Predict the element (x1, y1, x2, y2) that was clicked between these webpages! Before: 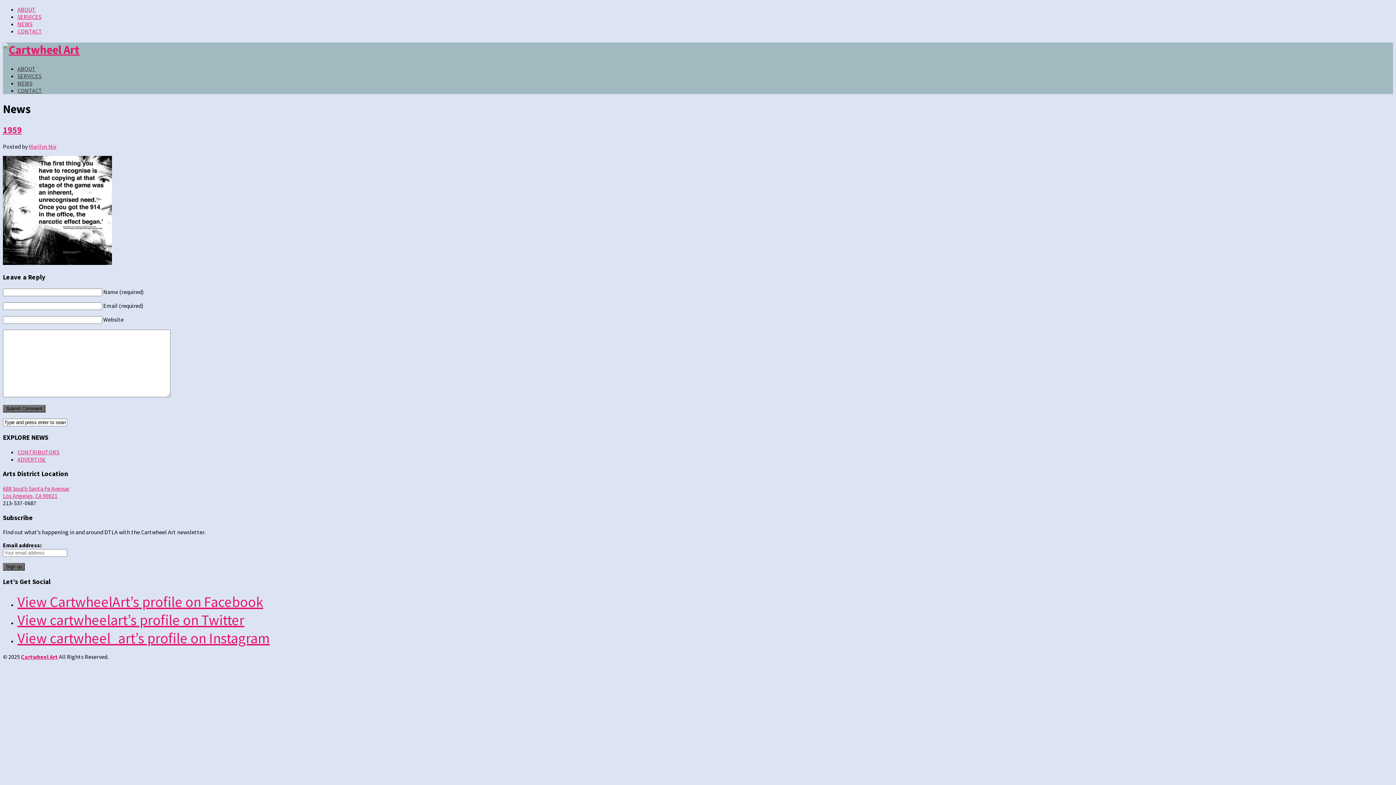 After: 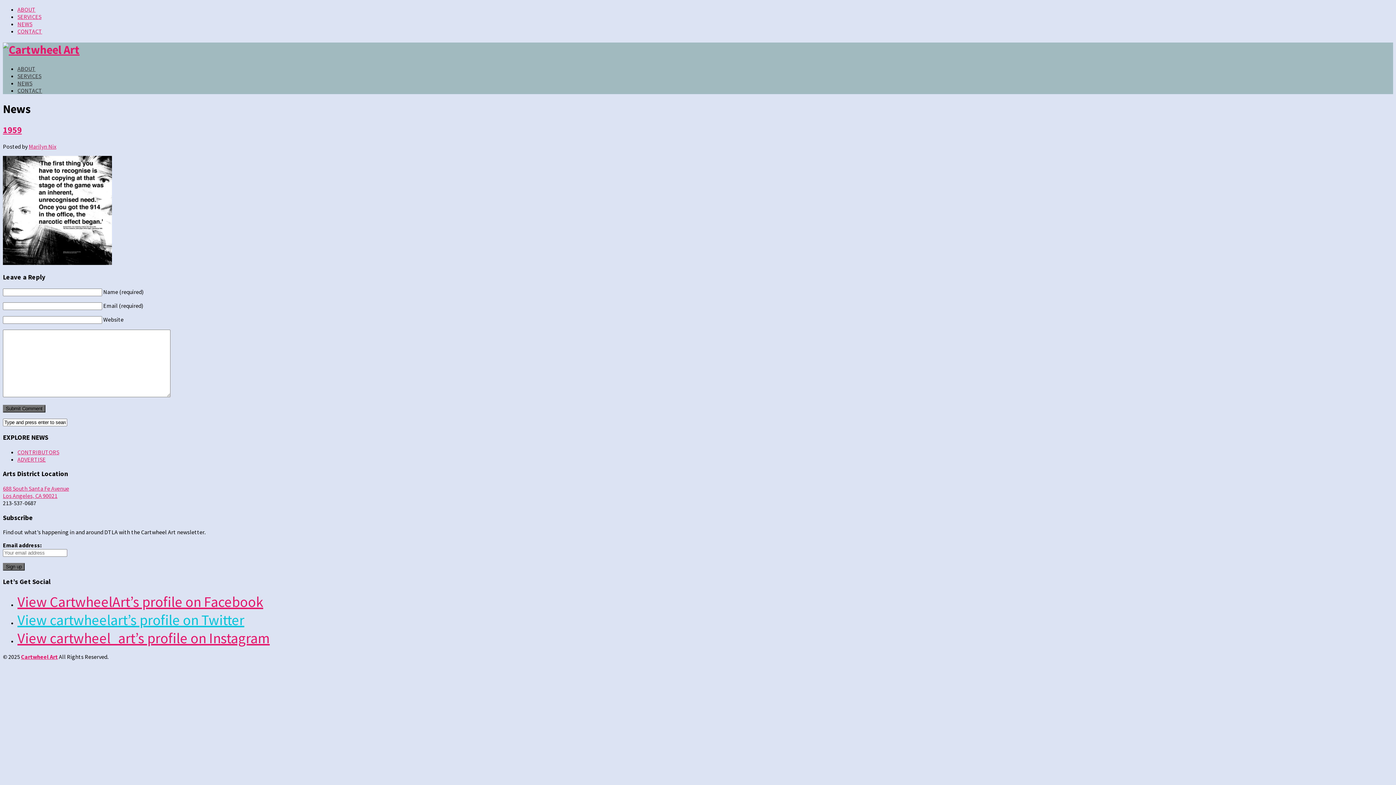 Action: bbox: (17, 611, 244, 629) label: View cartwheelart’s profile on Twitter